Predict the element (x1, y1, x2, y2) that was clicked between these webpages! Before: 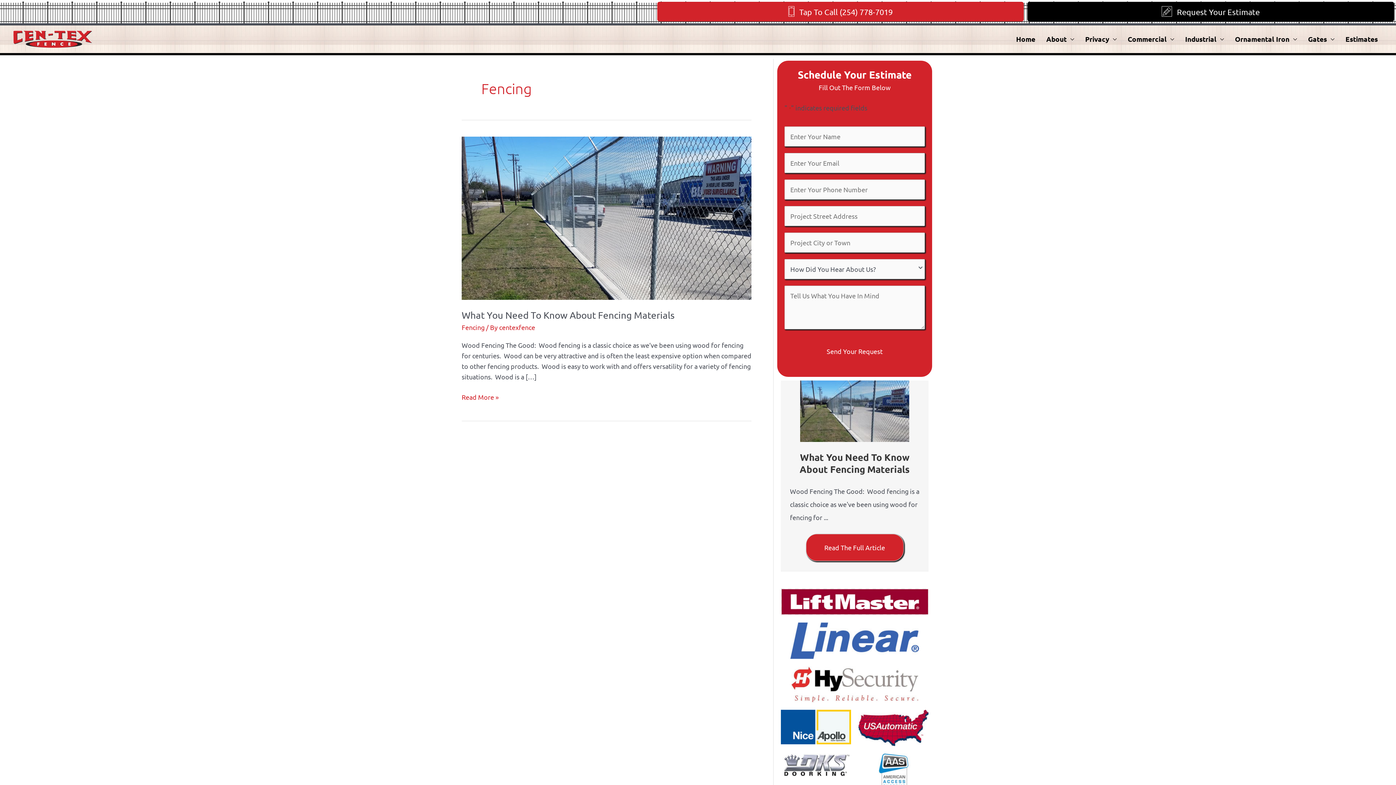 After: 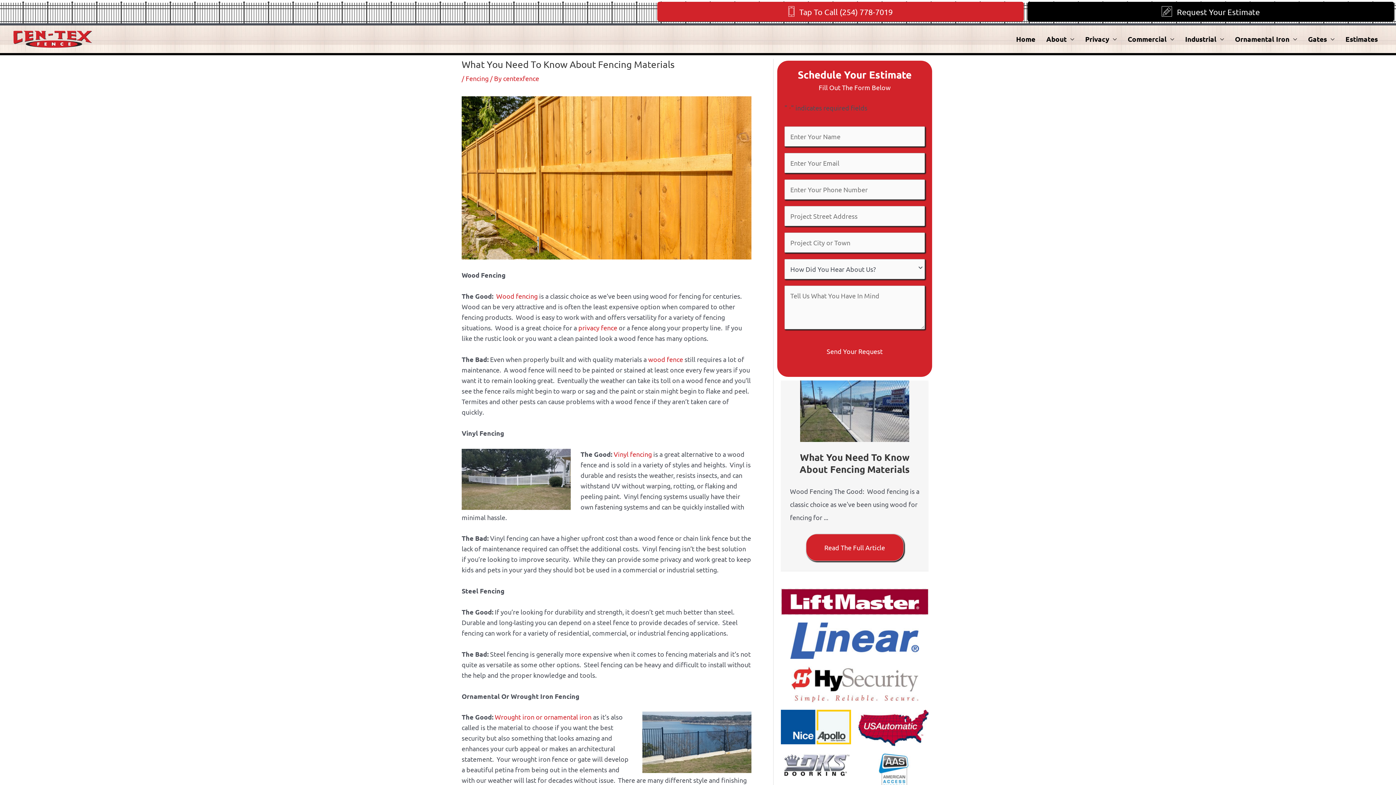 Action: bbox: (799, 451, 910, 475) label: What You Need To Know About Fencing Materials